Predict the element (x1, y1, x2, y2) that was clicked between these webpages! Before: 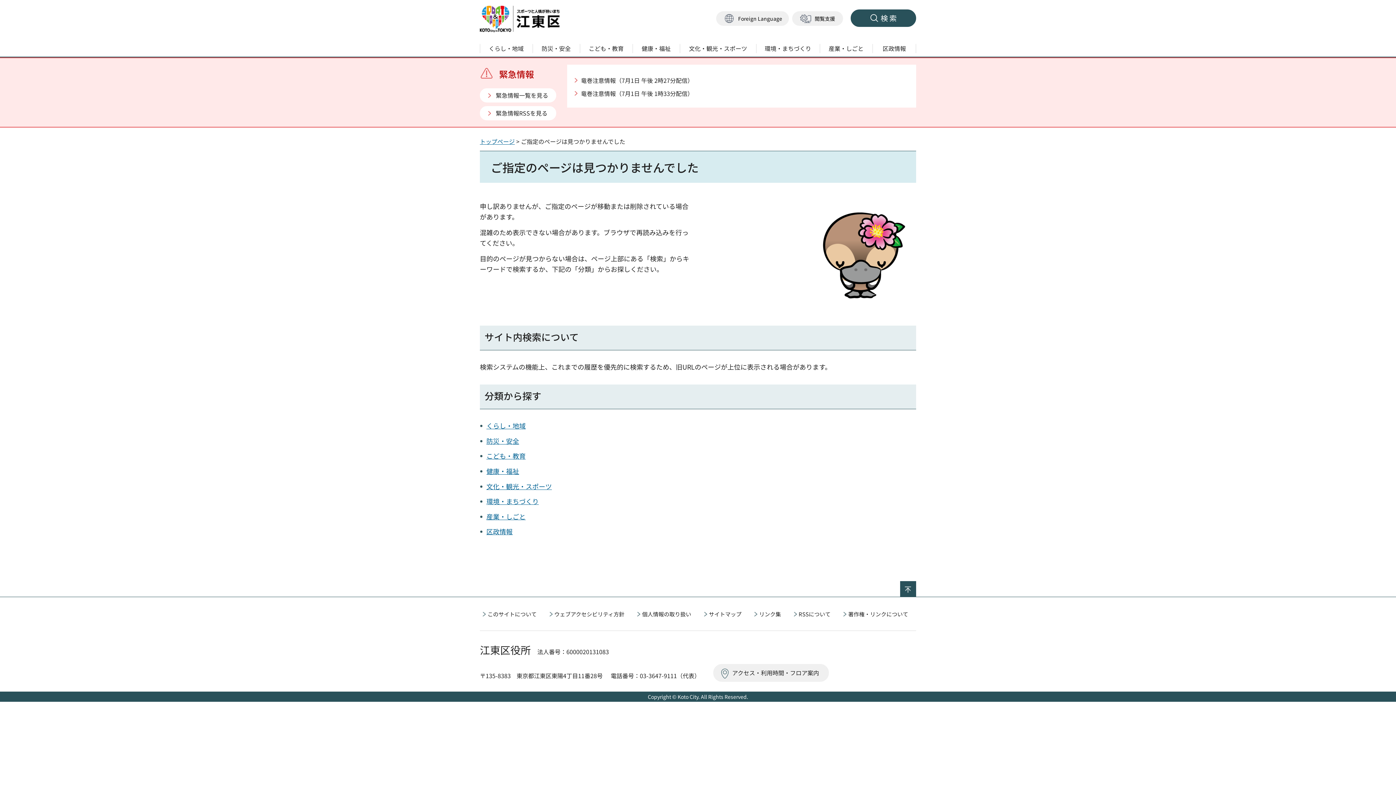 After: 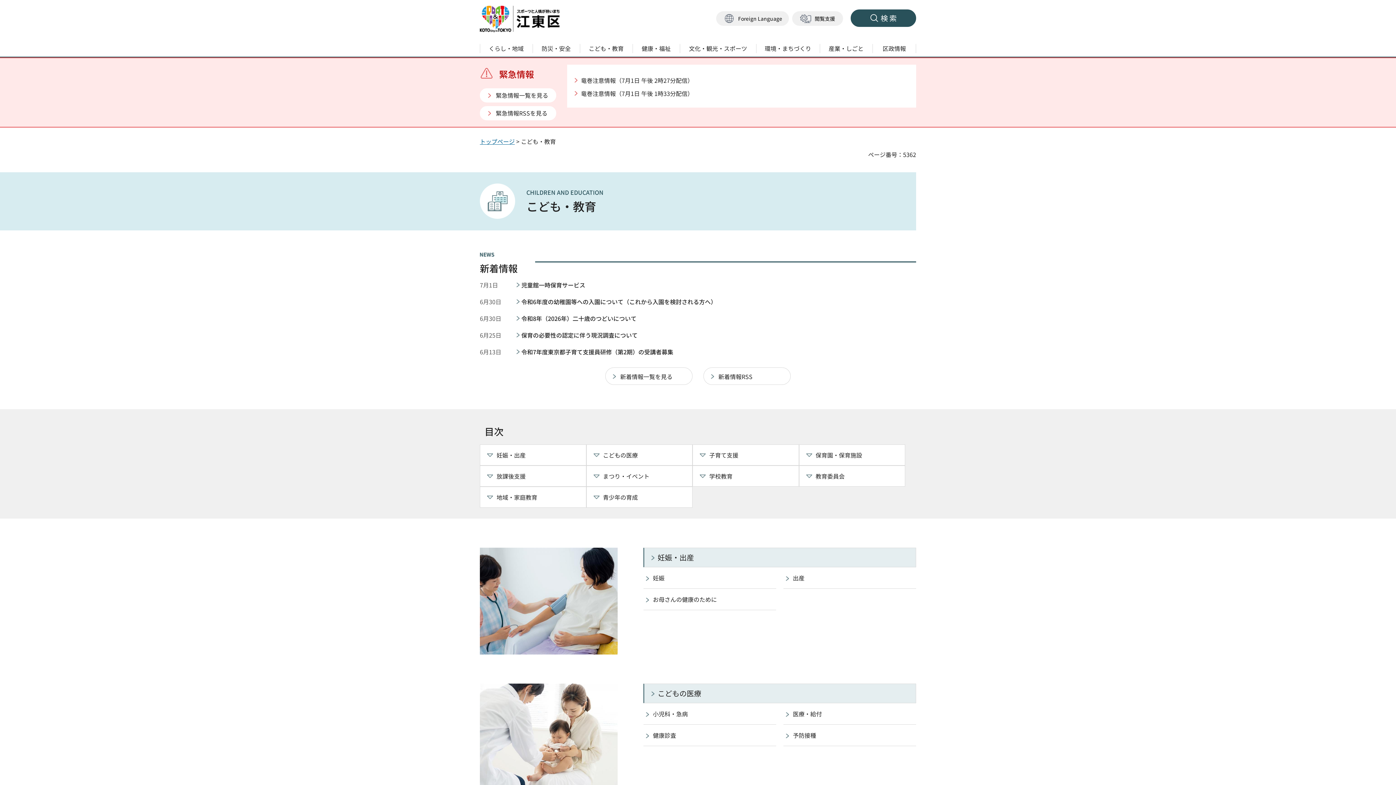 Action: bbox: (580, 40, 632, 56) label: こども・教育